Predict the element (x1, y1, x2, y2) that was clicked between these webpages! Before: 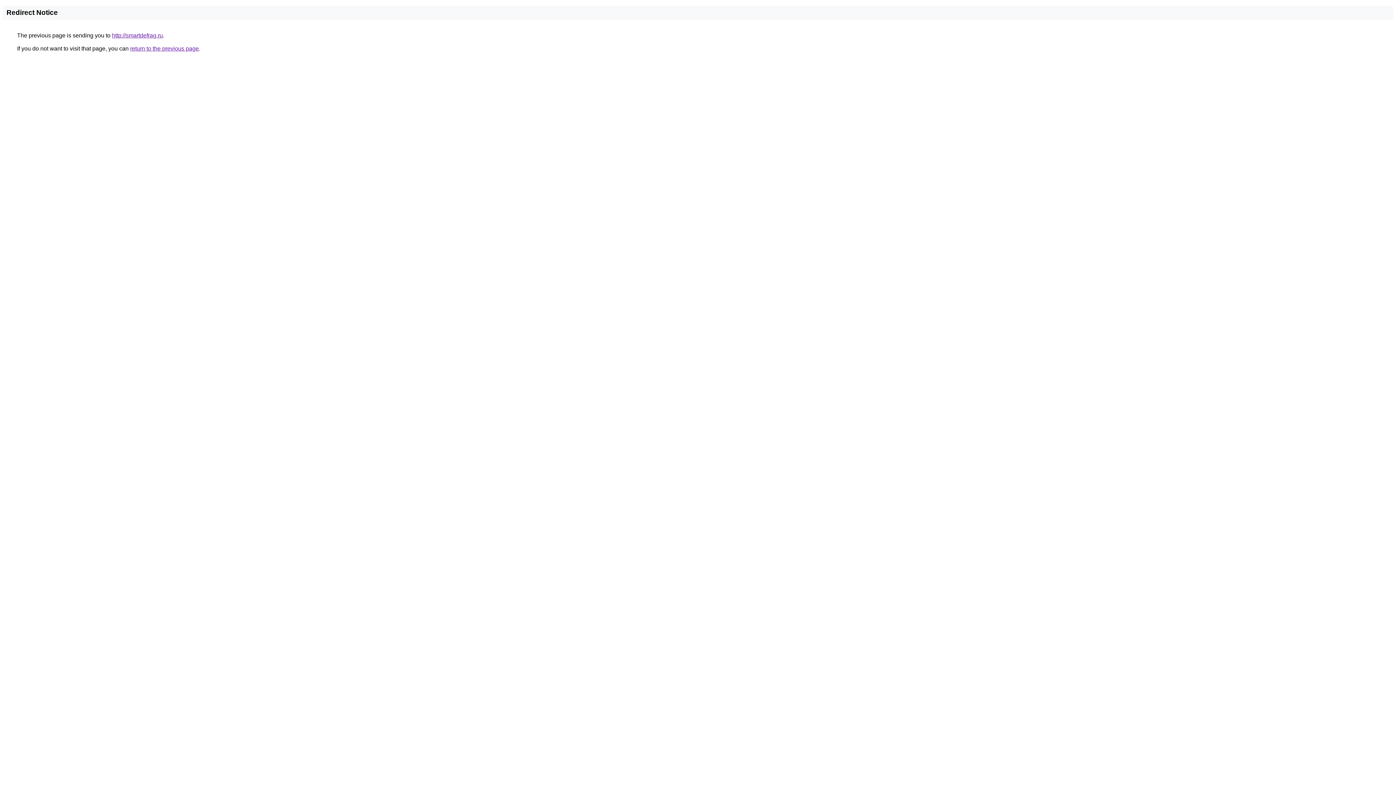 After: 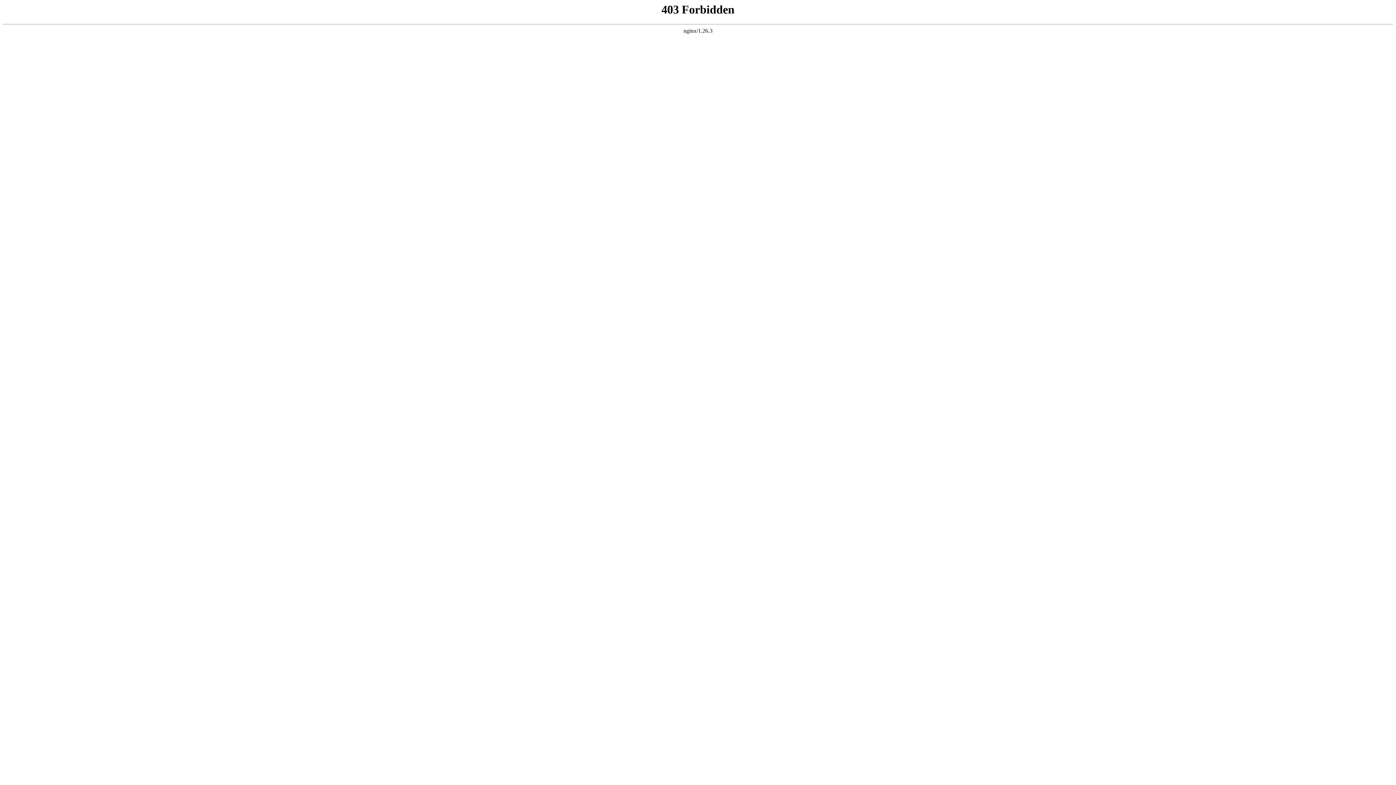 Action: bbox: (112, 32, 162, 38) label: http://smartdefrag.ru